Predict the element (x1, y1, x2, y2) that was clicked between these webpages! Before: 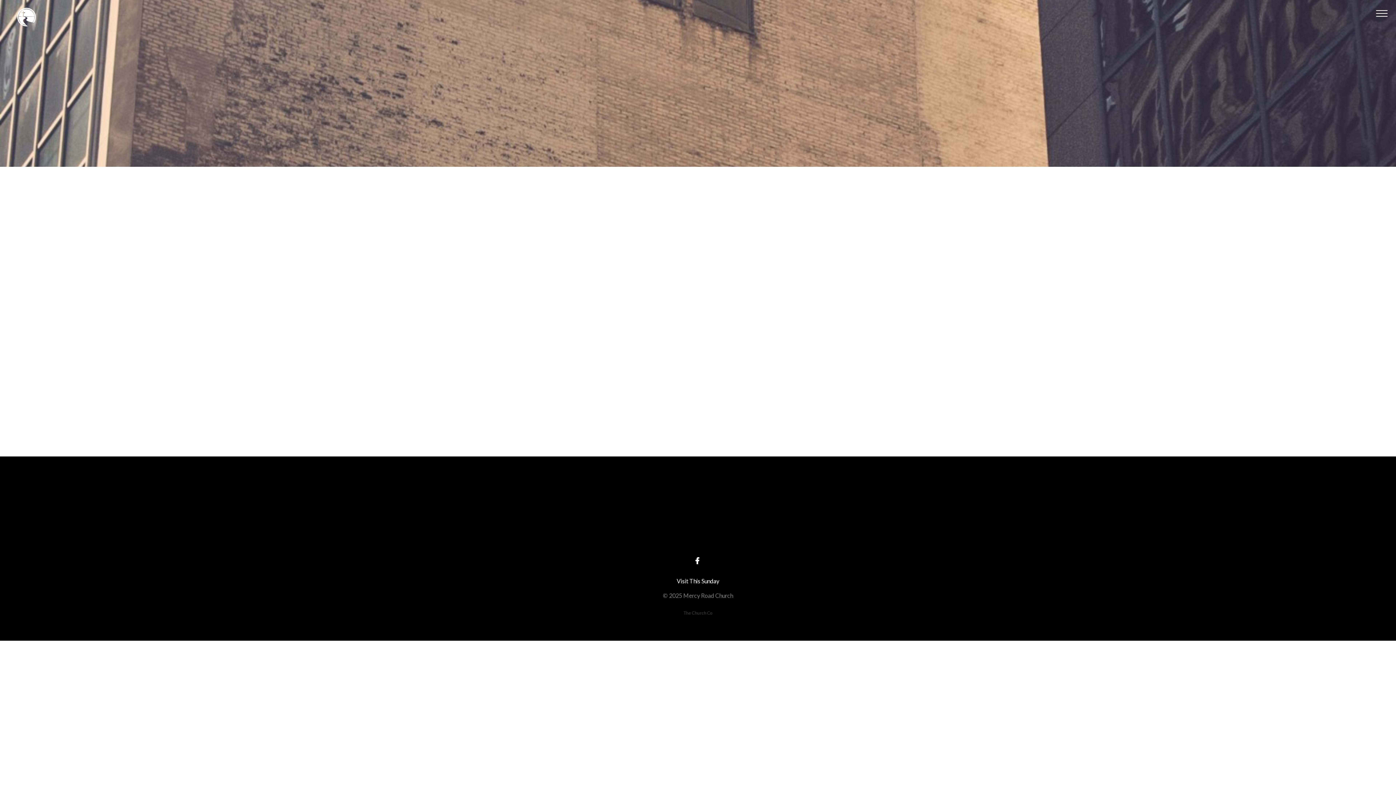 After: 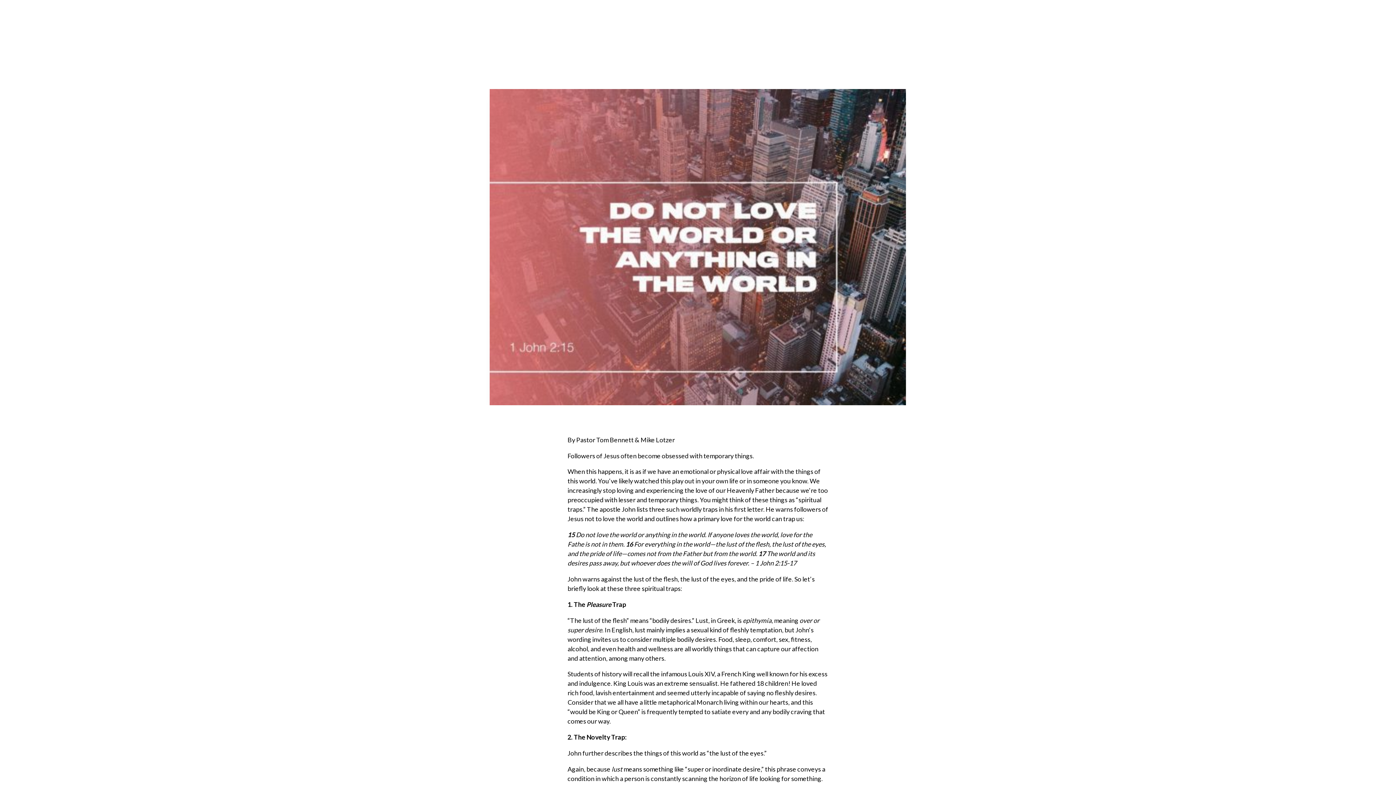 Action: bbox: (645, 252, 750, 316)